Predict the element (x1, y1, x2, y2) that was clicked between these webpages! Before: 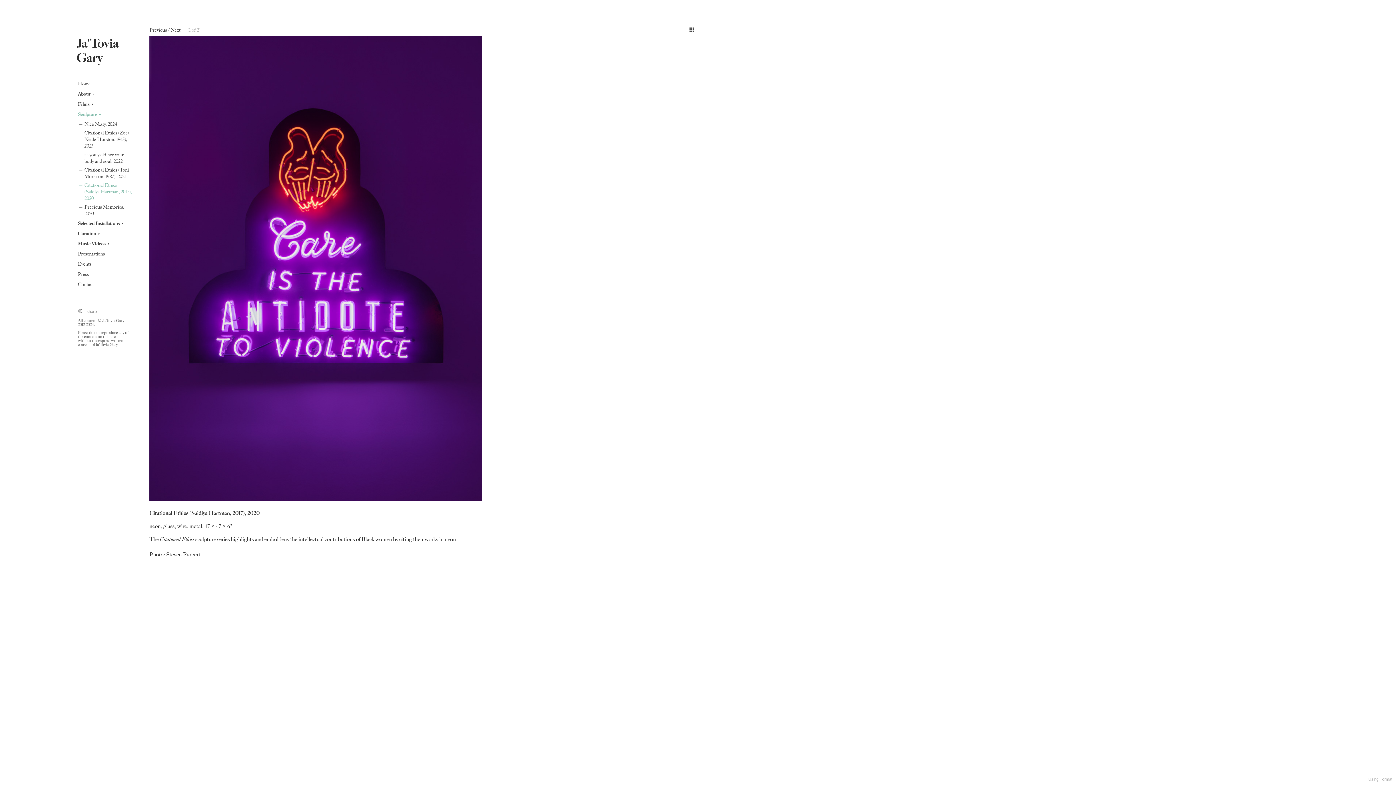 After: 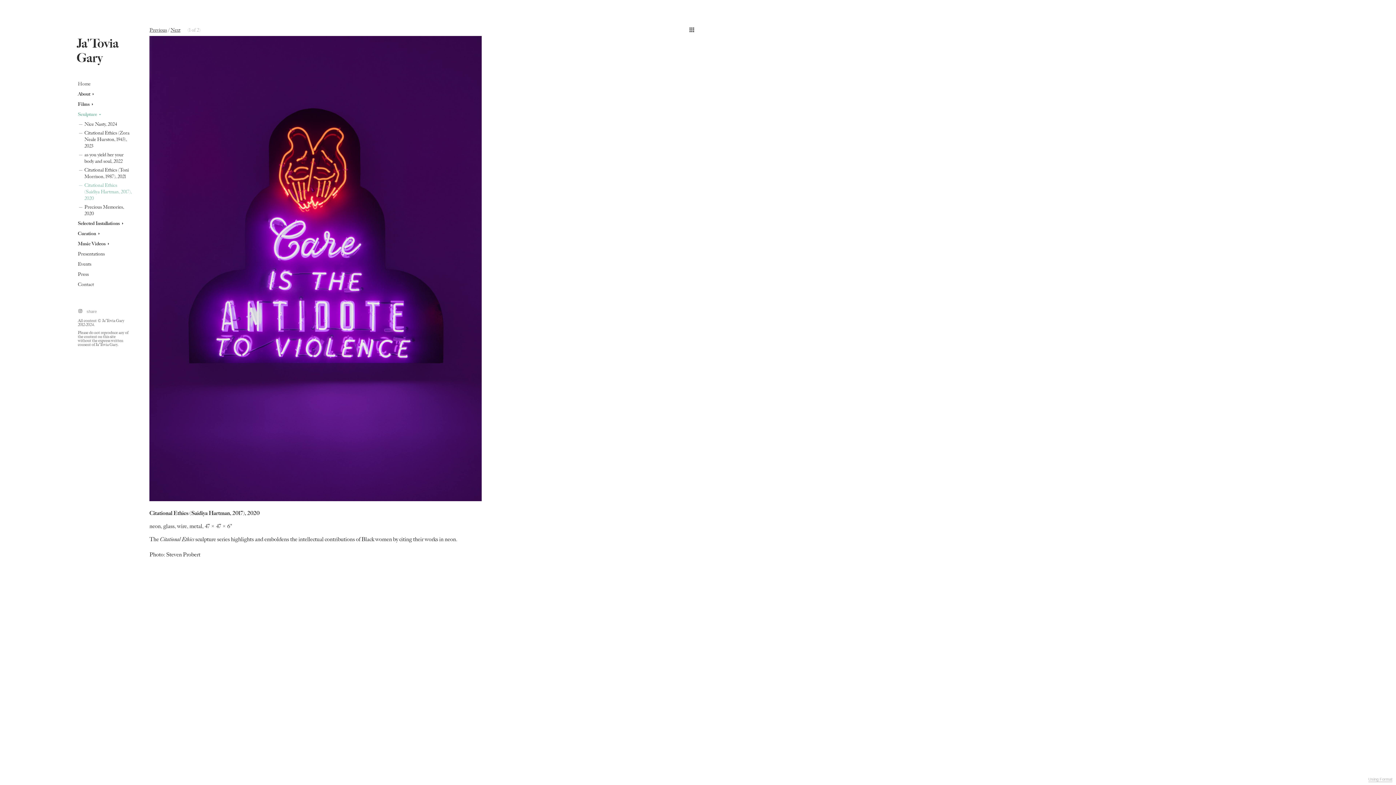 Action: label: —
Citational Ethics (Saidiya Hartman, 2017), 2020 bbox: (76, 181, 134, 202)